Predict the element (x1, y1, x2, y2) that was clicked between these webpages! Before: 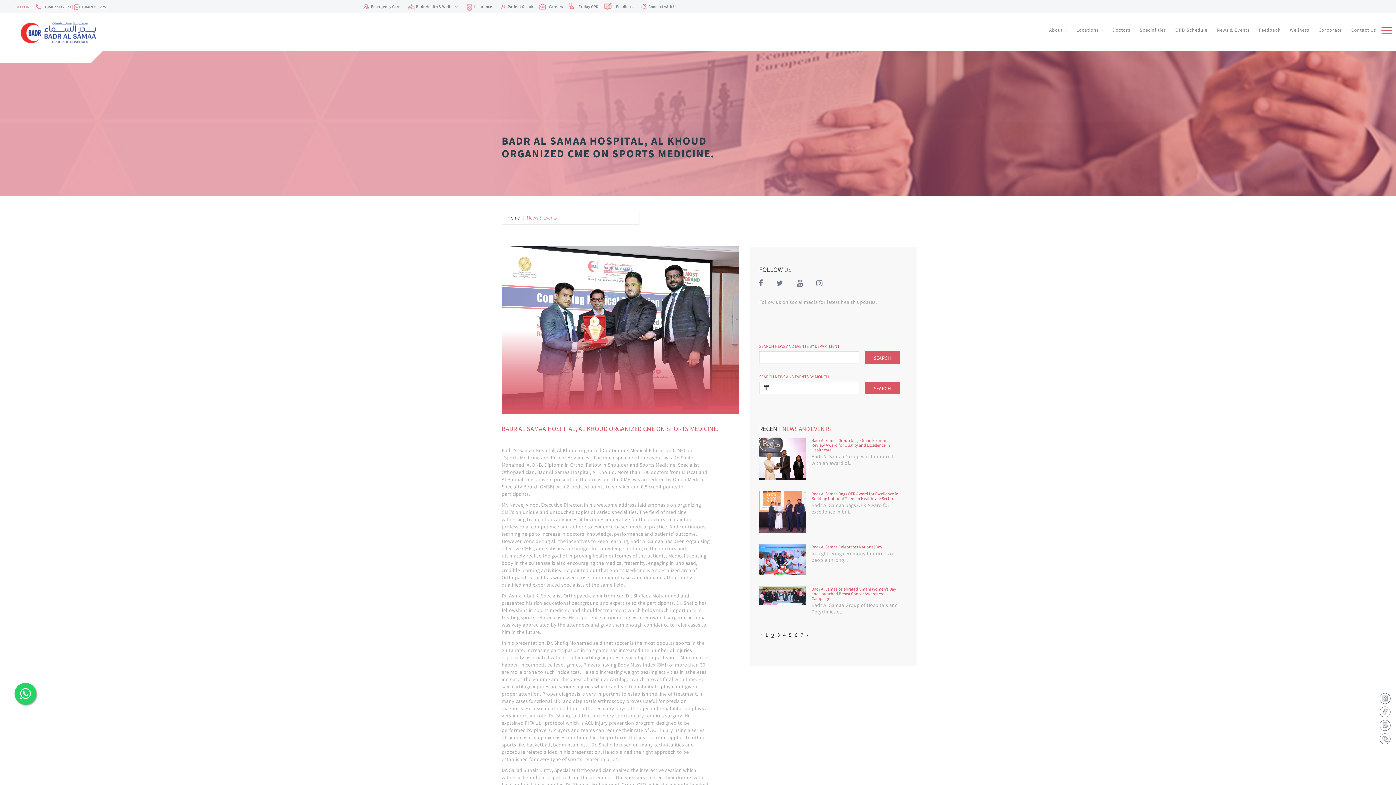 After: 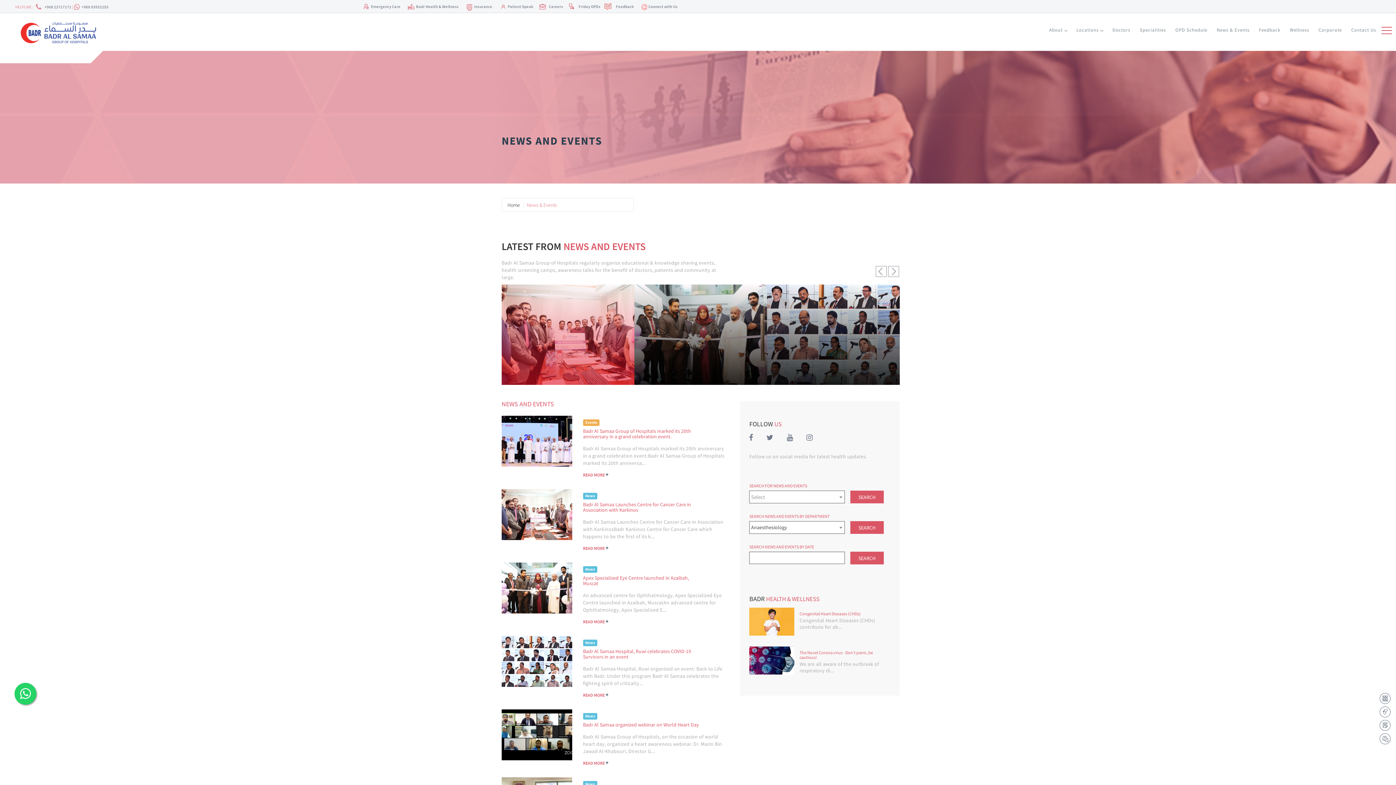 Action: label: SEARCH bbox: (864, 351, 900, 364)